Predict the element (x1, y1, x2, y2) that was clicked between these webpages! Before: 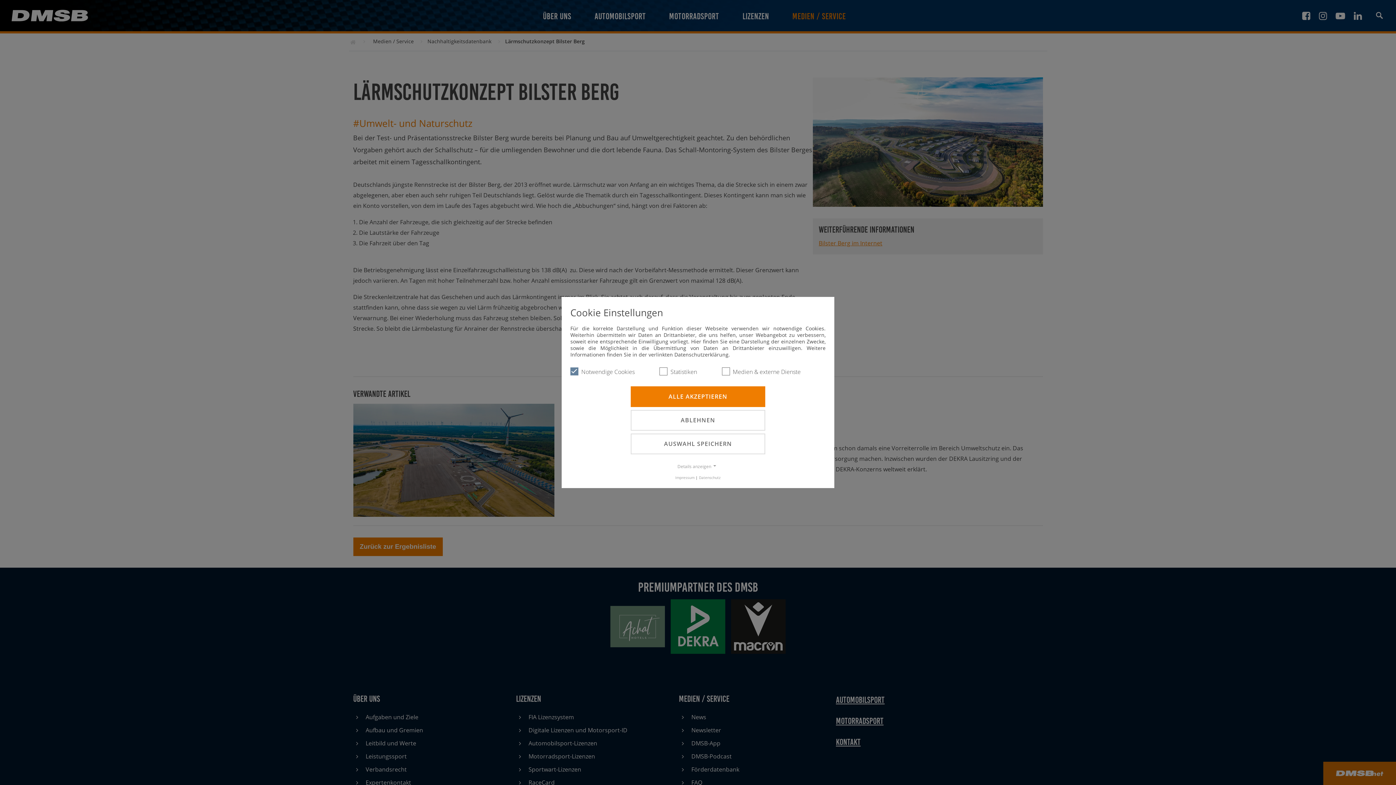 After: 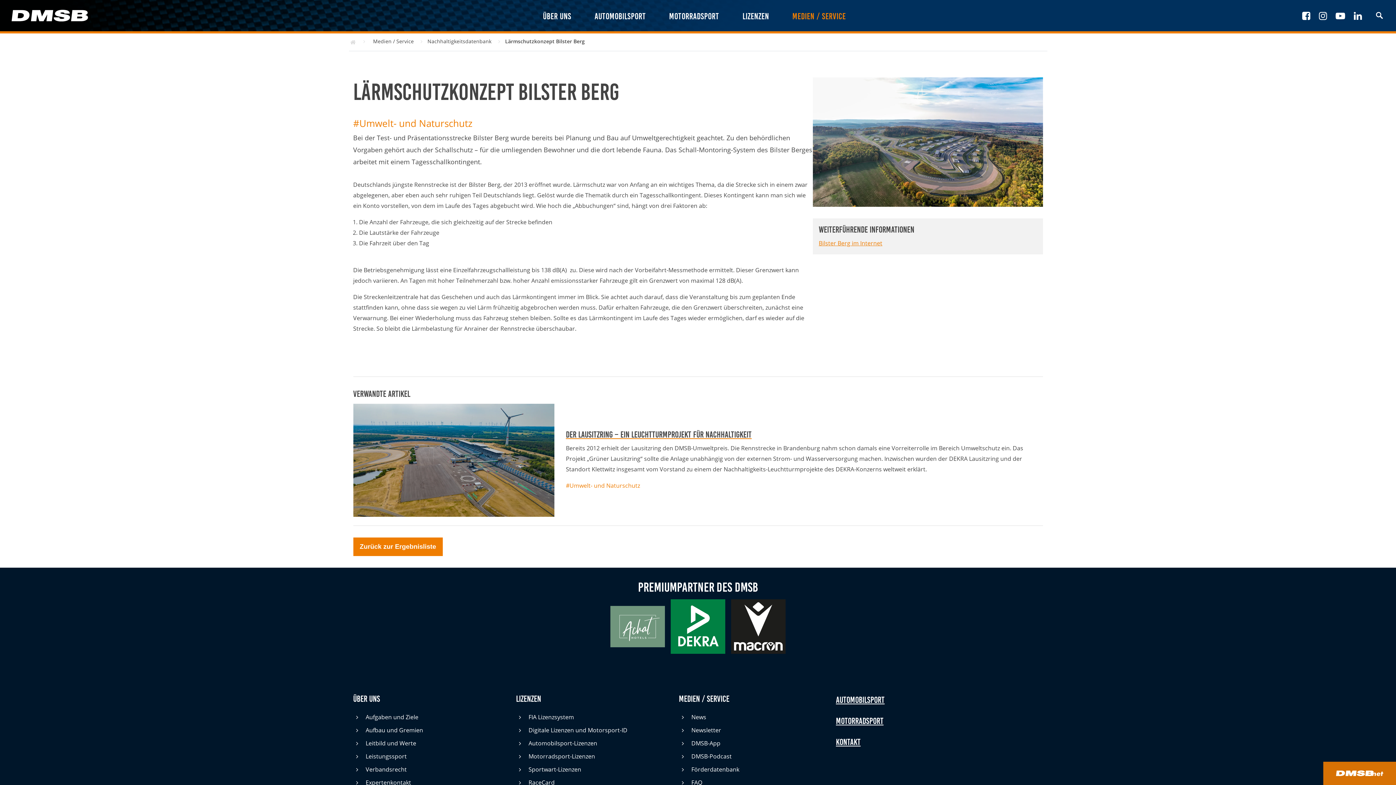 Action: label: ALLE AKZEPTIEREN bbox: (630, 386, 765, 407)